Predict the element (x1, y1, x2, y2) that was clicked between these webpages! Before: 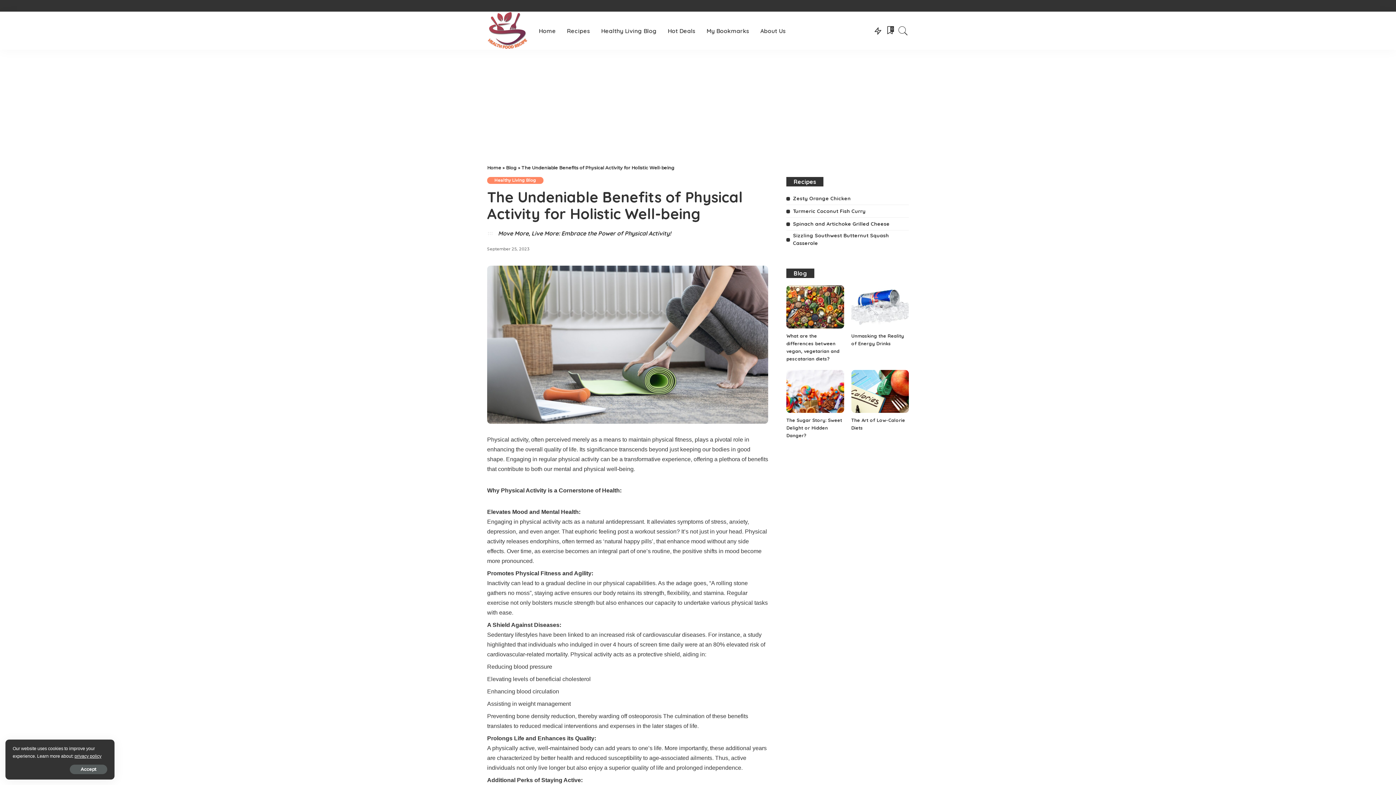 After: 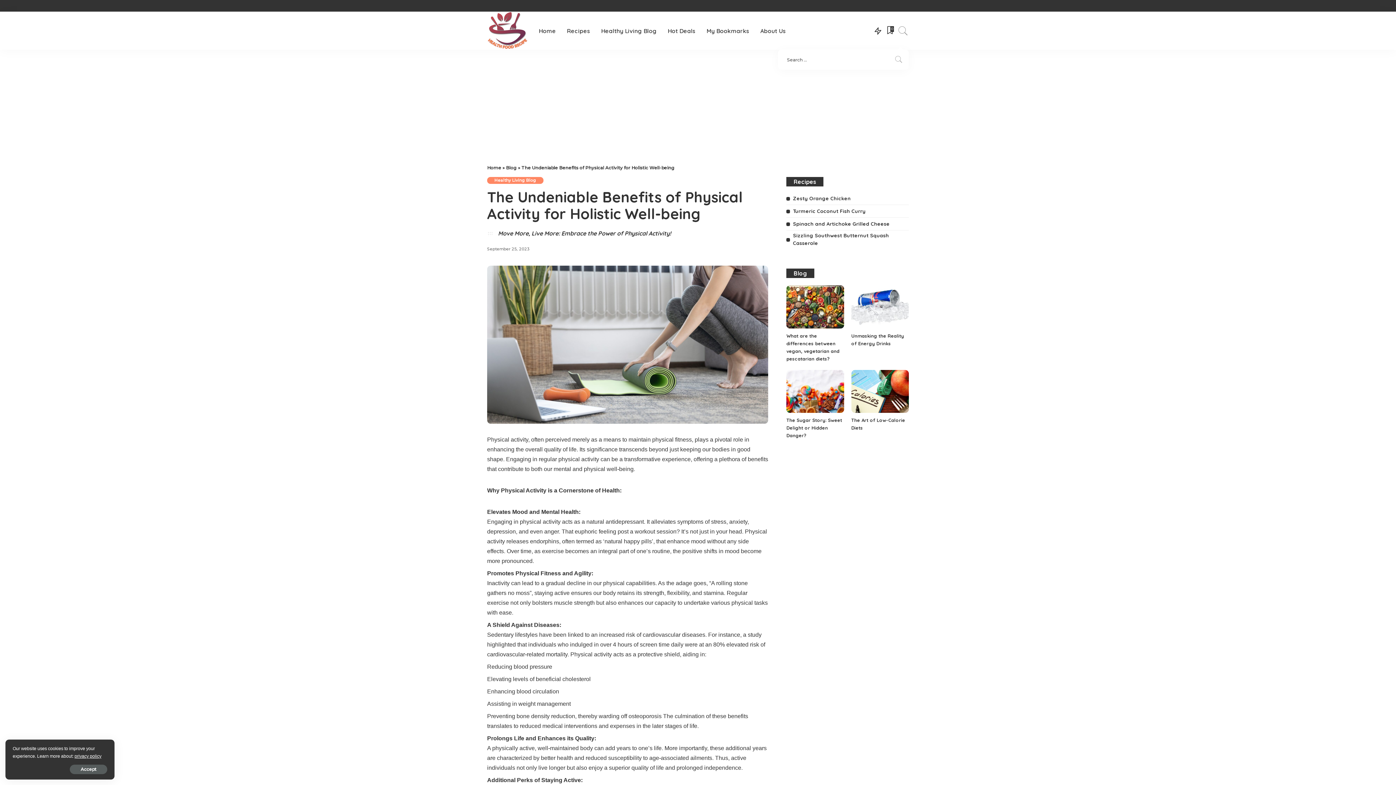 Action: bbox: (897, 11, 909, 49) label: Search